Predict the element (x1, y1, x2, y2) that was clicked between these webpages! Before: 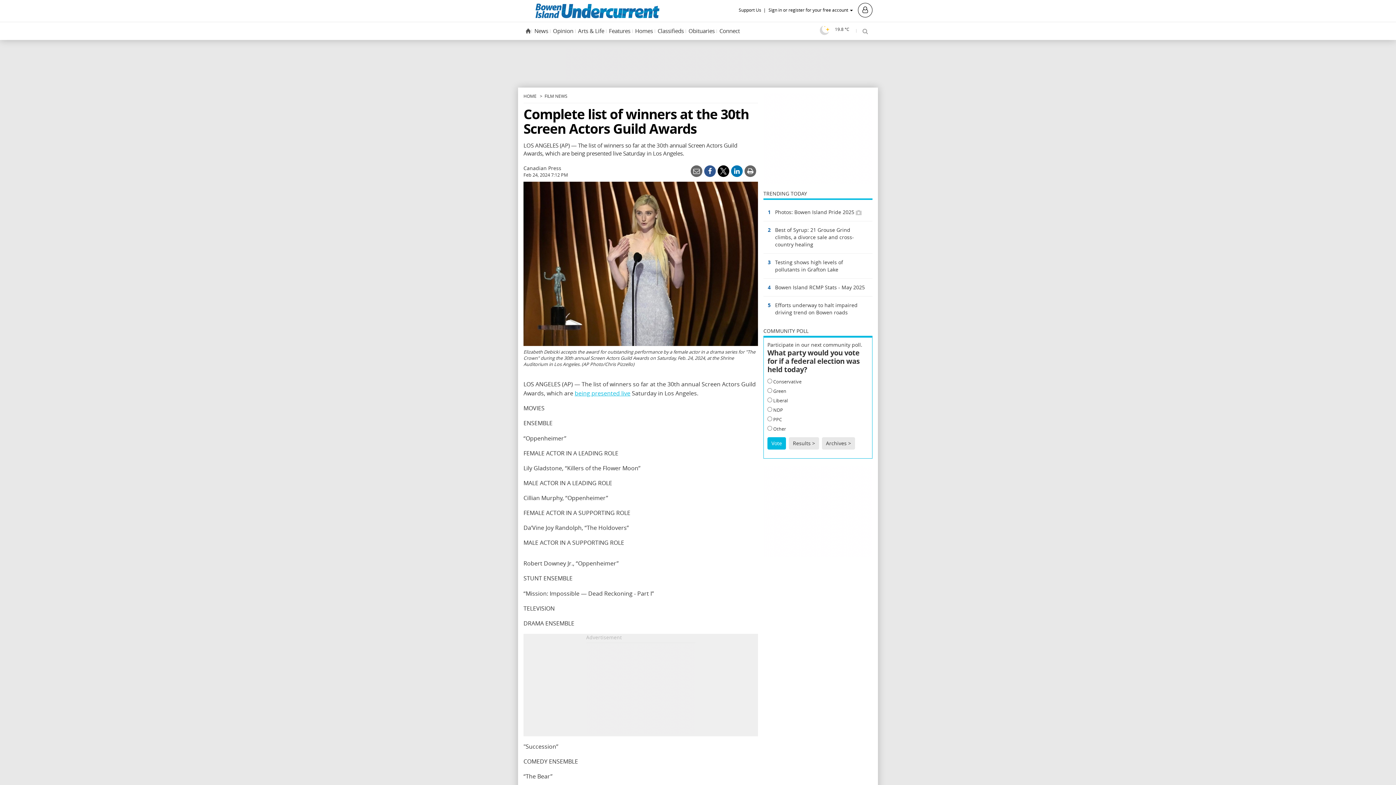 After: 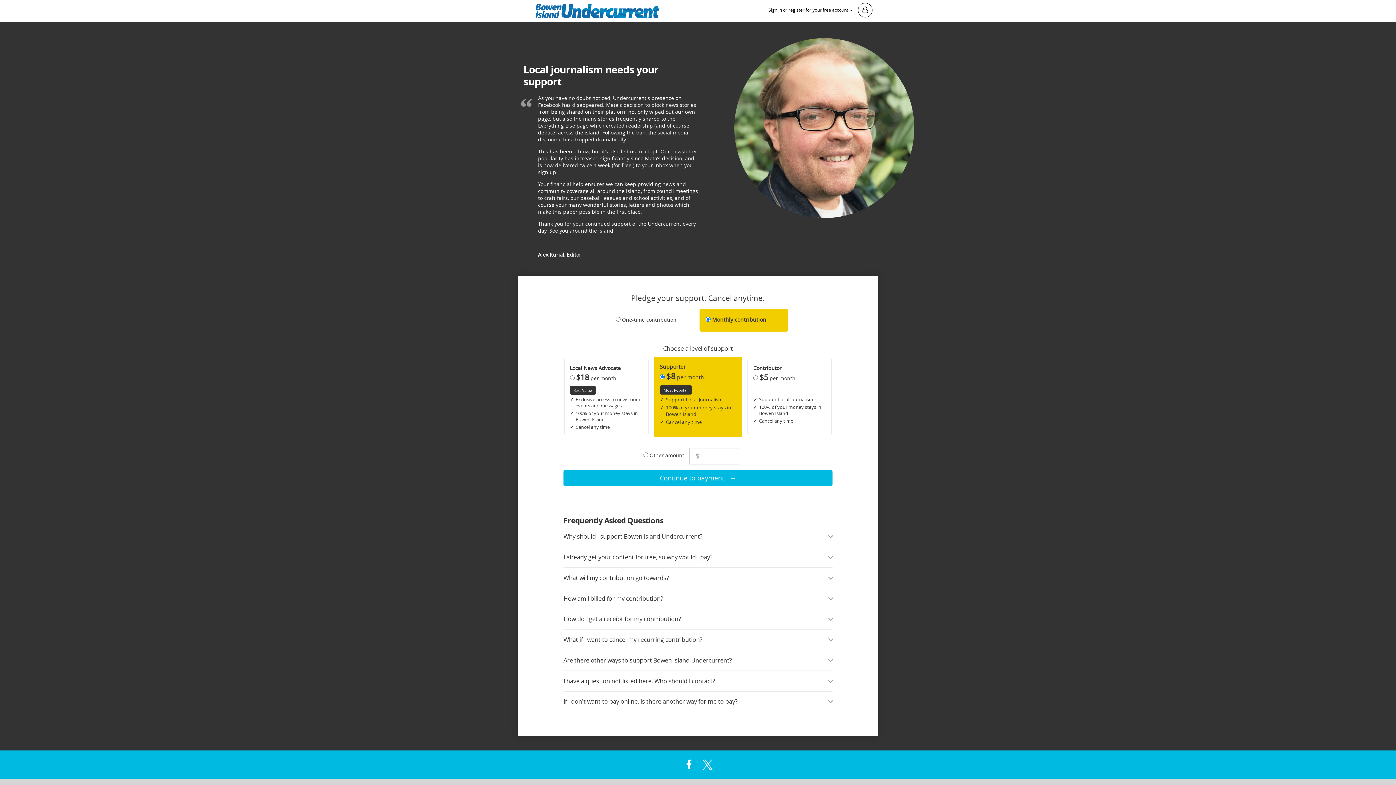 Action: label: Support Us bbox: (738, 6, 767, 13)